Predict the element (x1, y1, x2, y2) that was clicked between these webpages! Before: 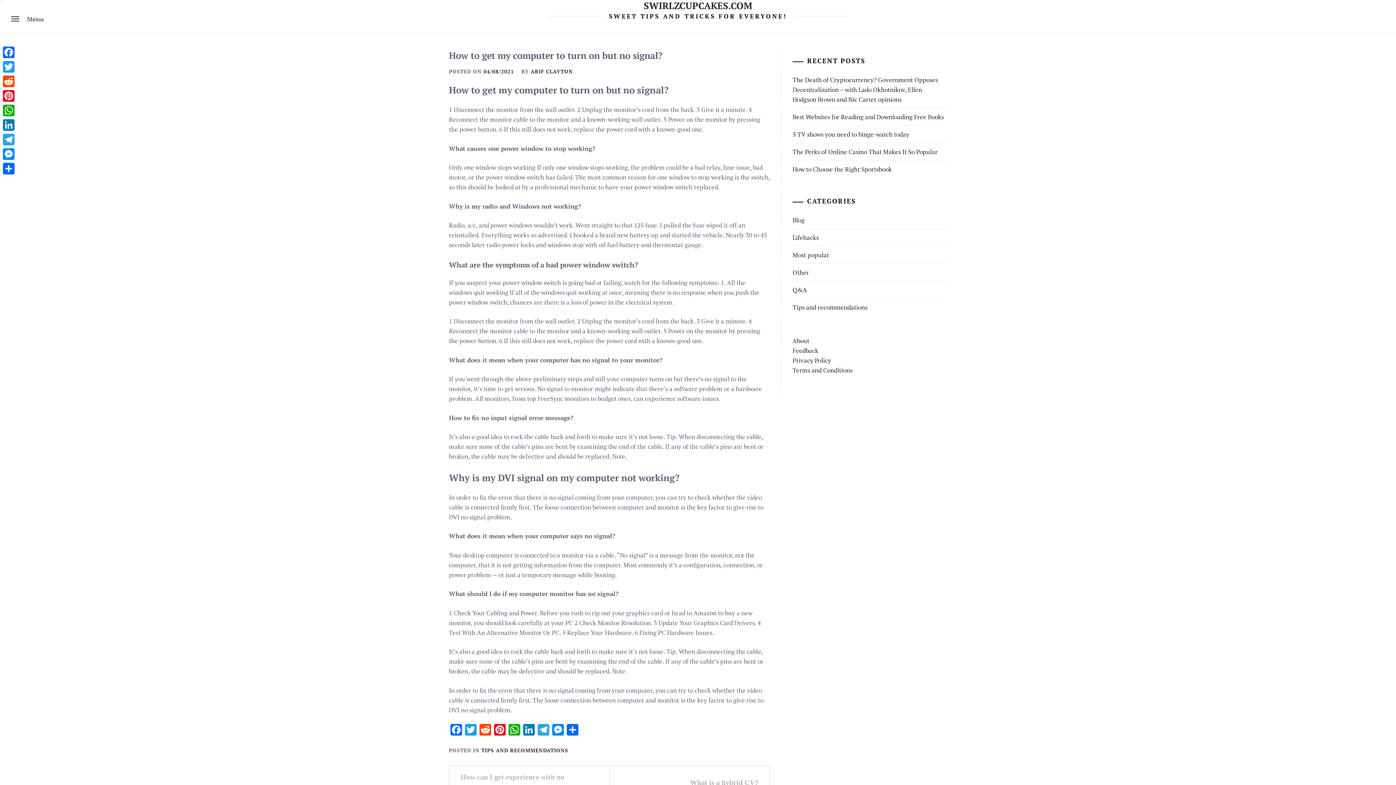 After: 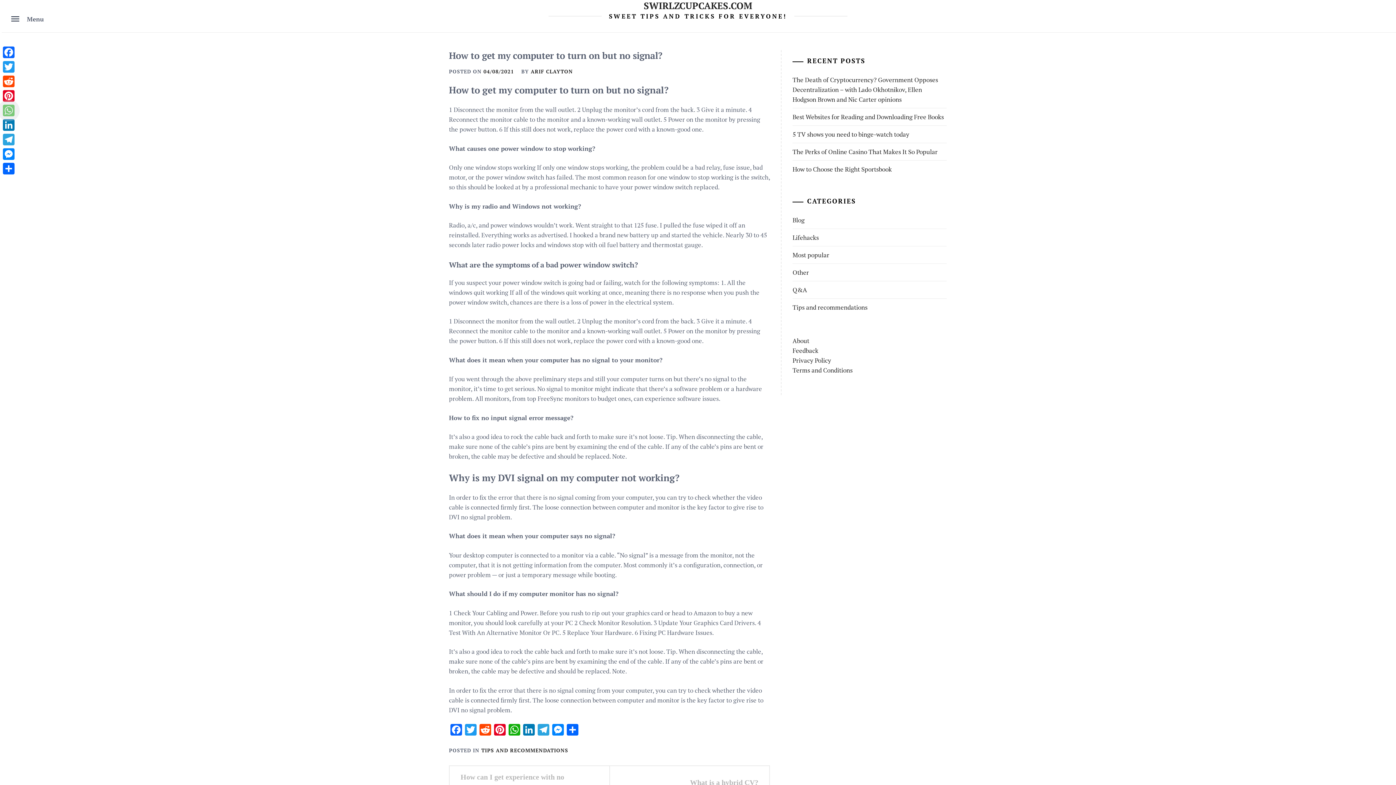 Action: label: WhatsApp bbox: (1, 103, 16, 117)